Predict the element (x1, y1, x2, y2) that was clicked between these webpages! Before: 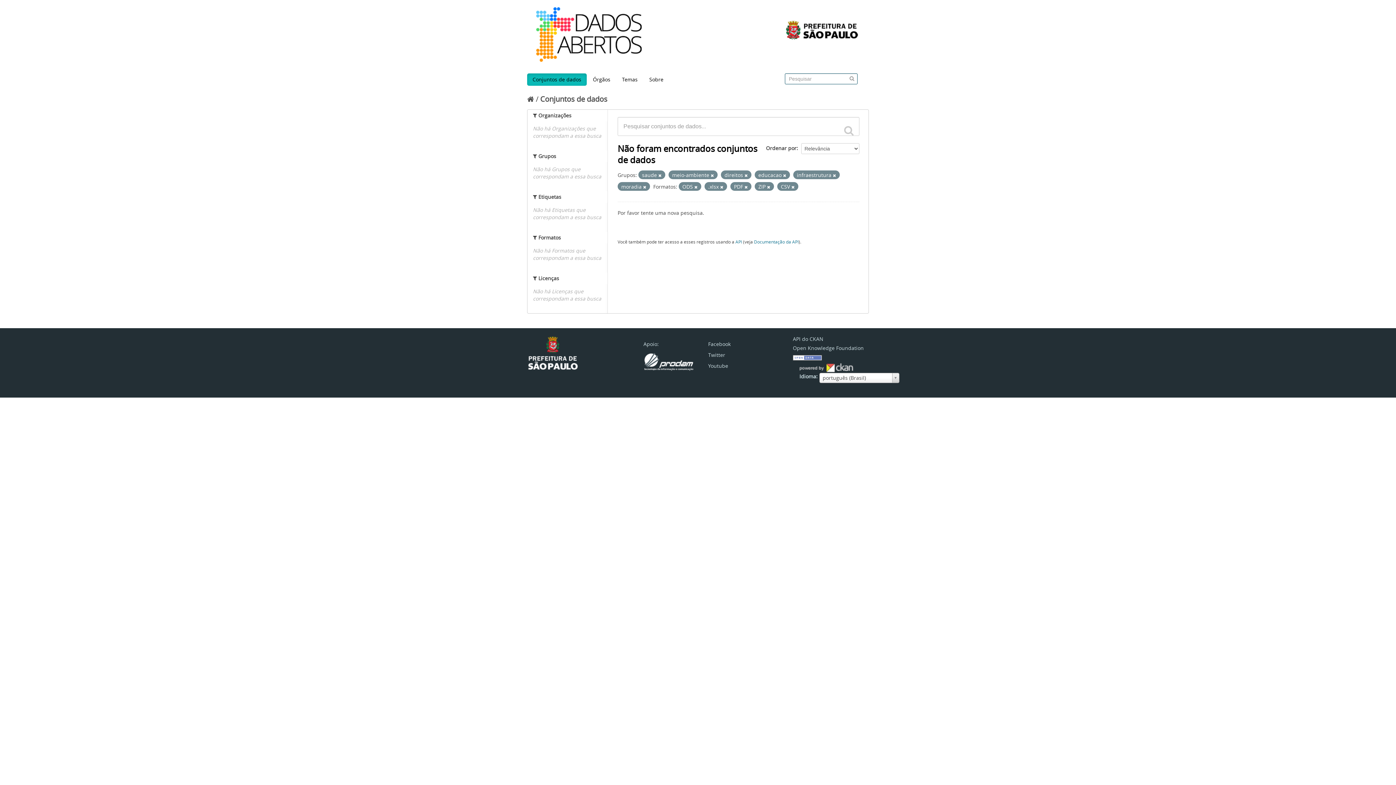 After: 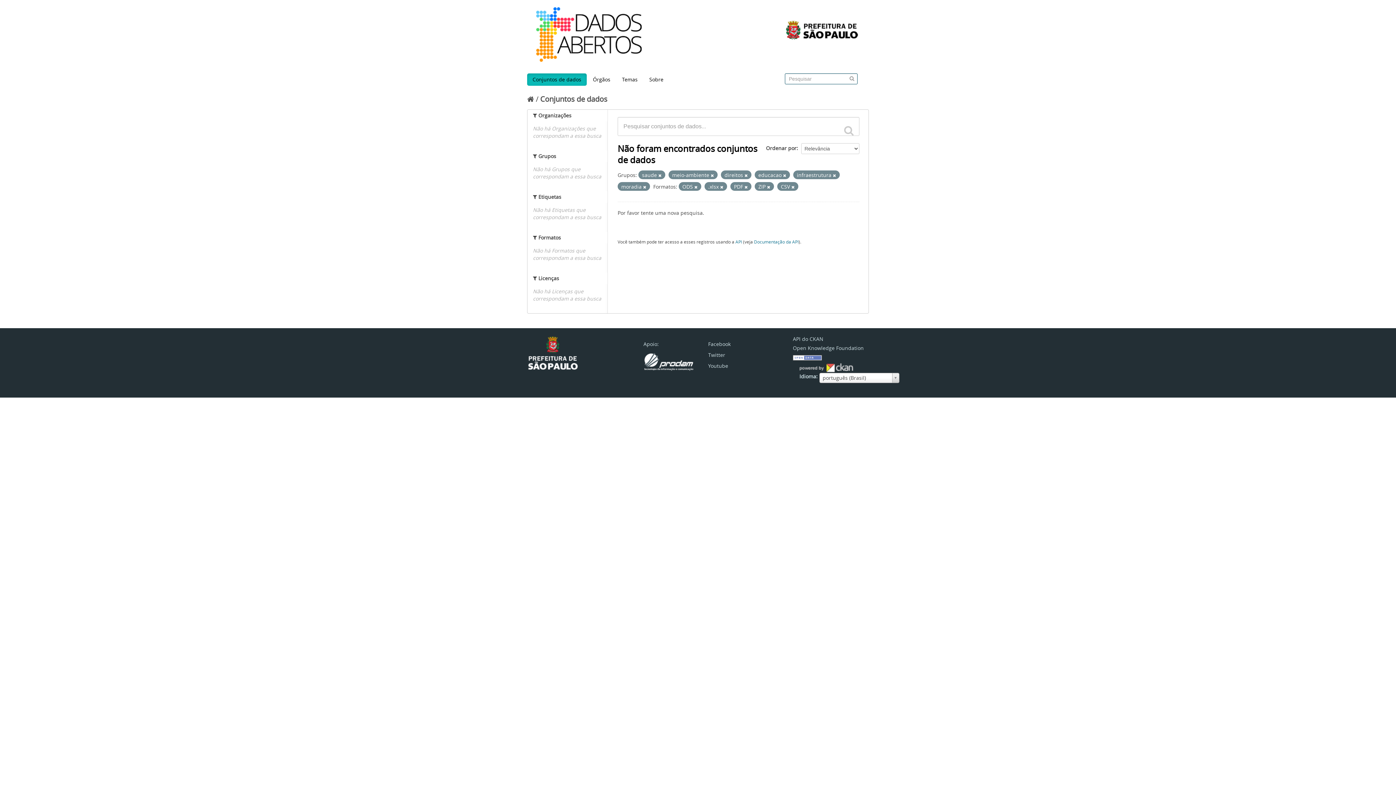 Action: bbox: (793, 353, 822, 360)